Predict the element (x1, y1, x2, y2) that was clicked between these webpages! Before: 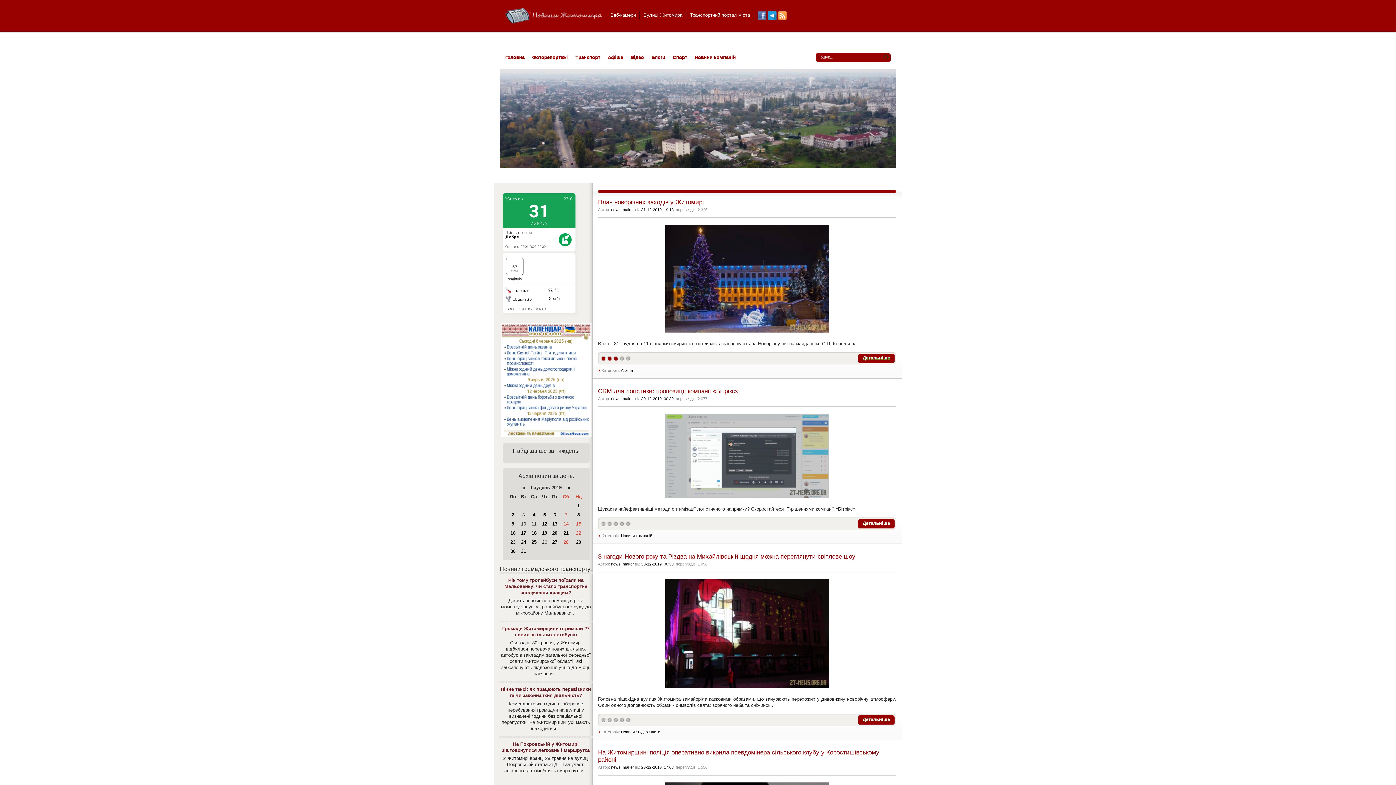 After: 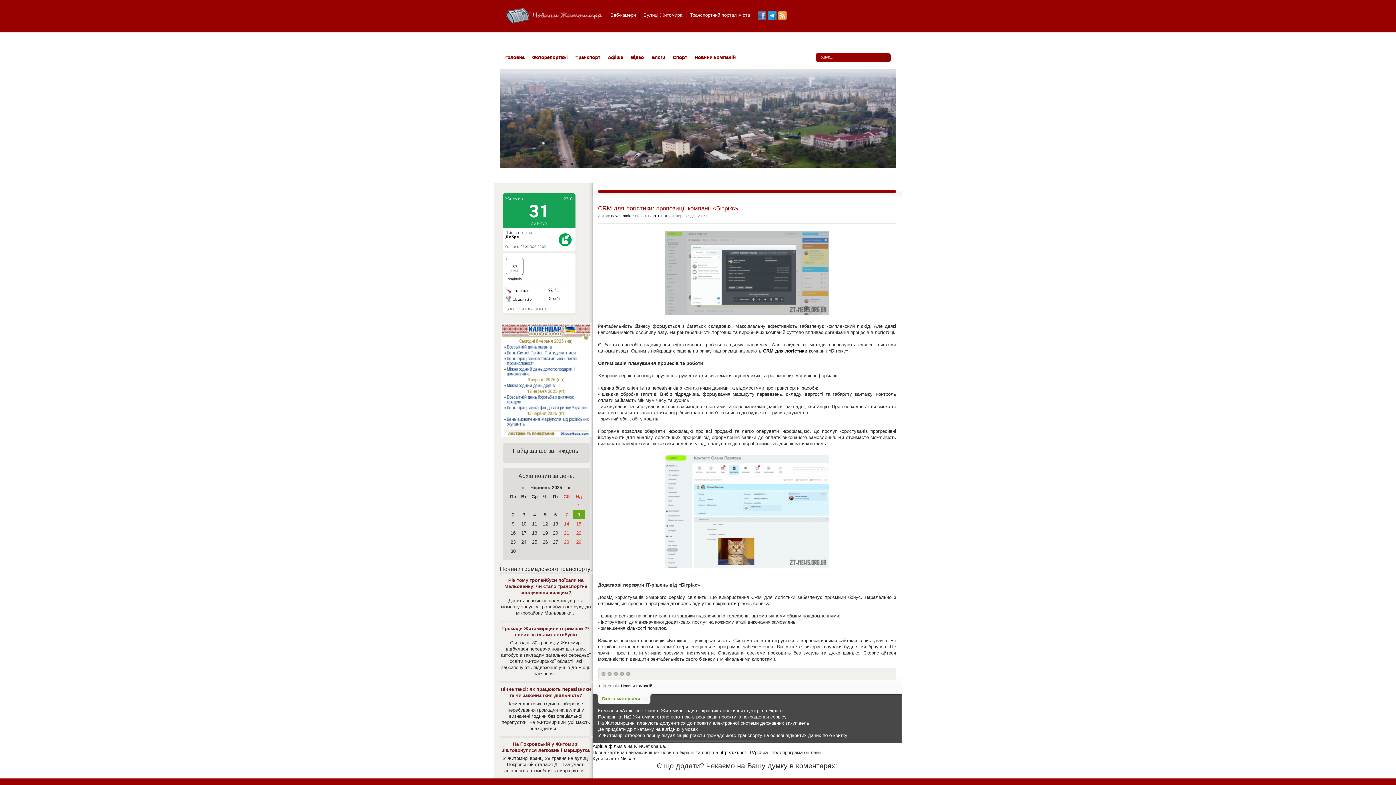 Action: label: Детальніше bbox: (857, 519, 895, 529)